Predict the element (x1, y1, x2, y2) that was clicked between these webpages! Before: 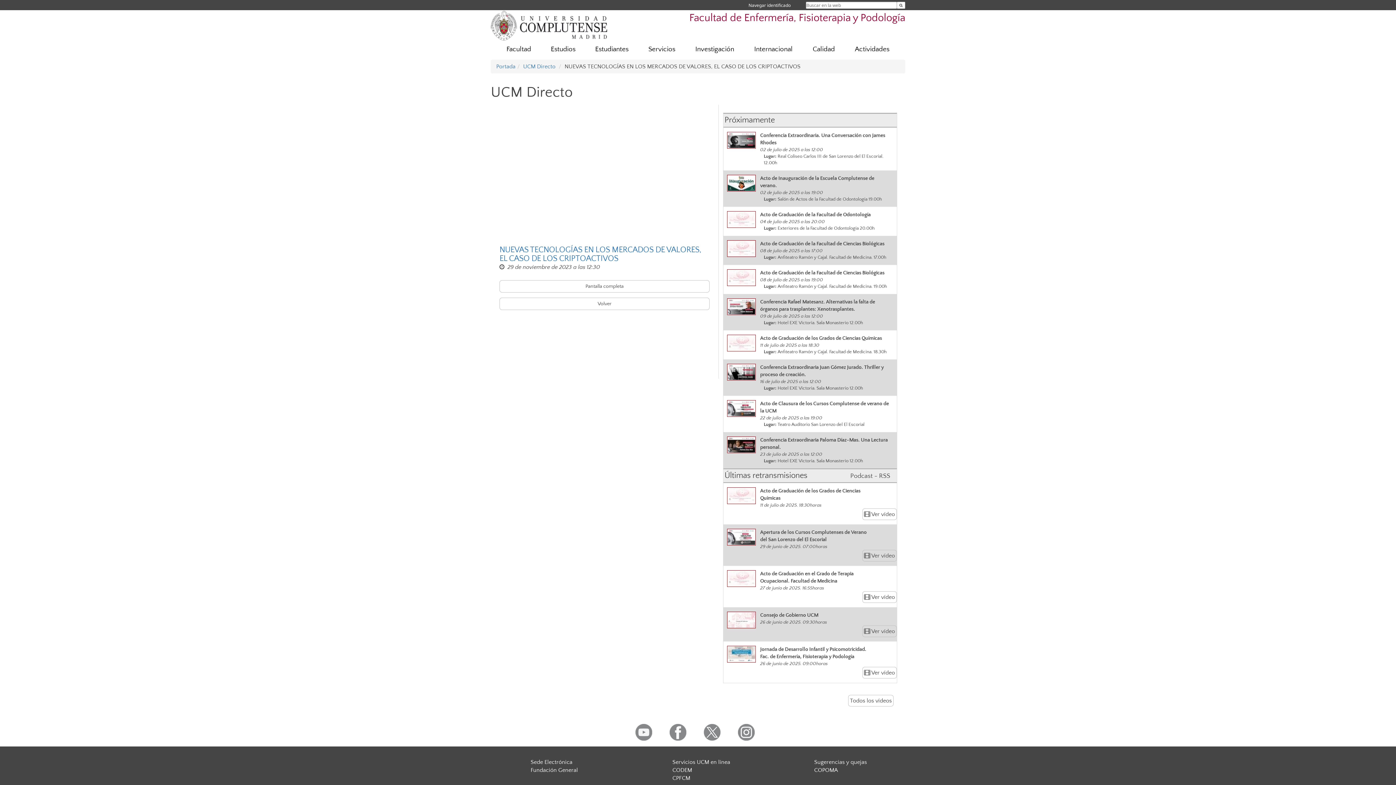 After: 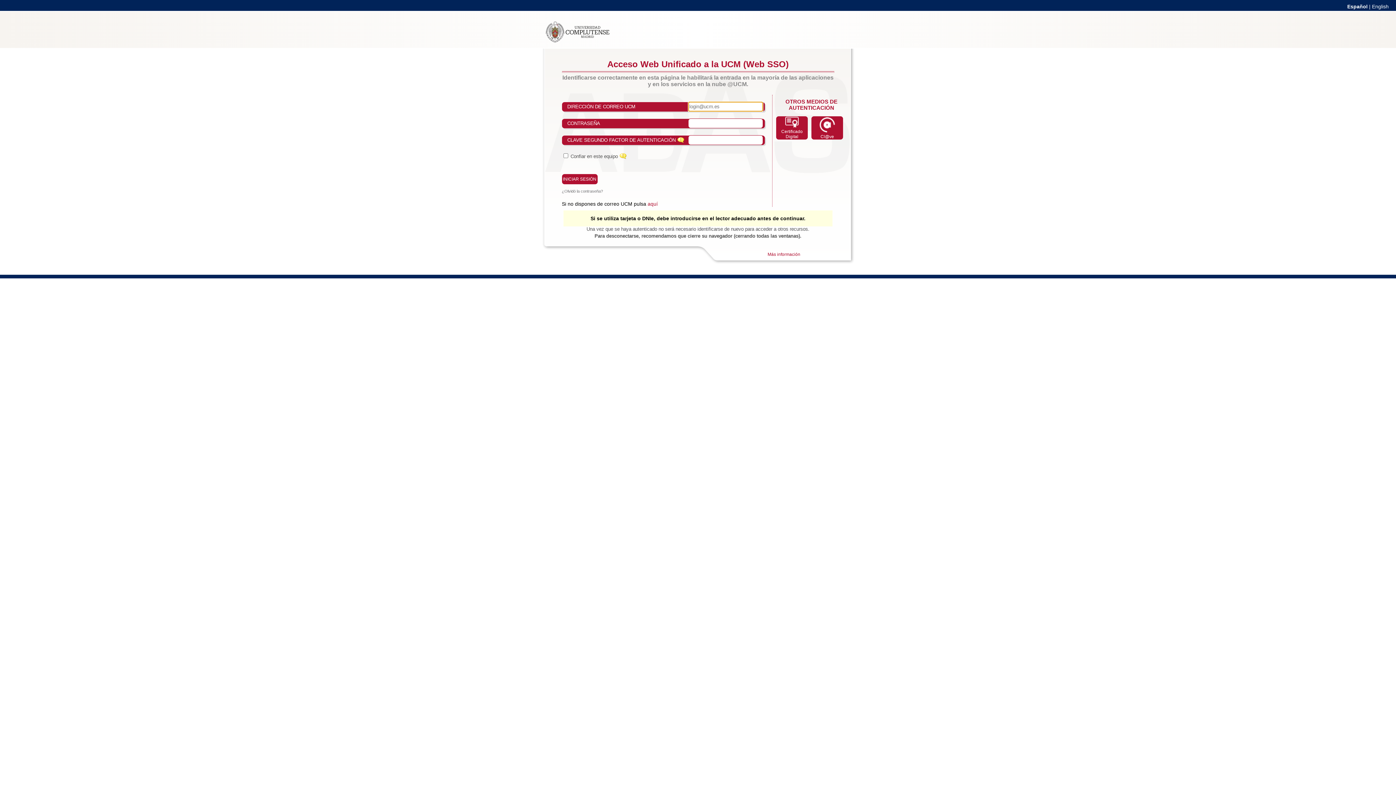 Action: label: Navegar identificado bbox: (748, 1, 793, 9)